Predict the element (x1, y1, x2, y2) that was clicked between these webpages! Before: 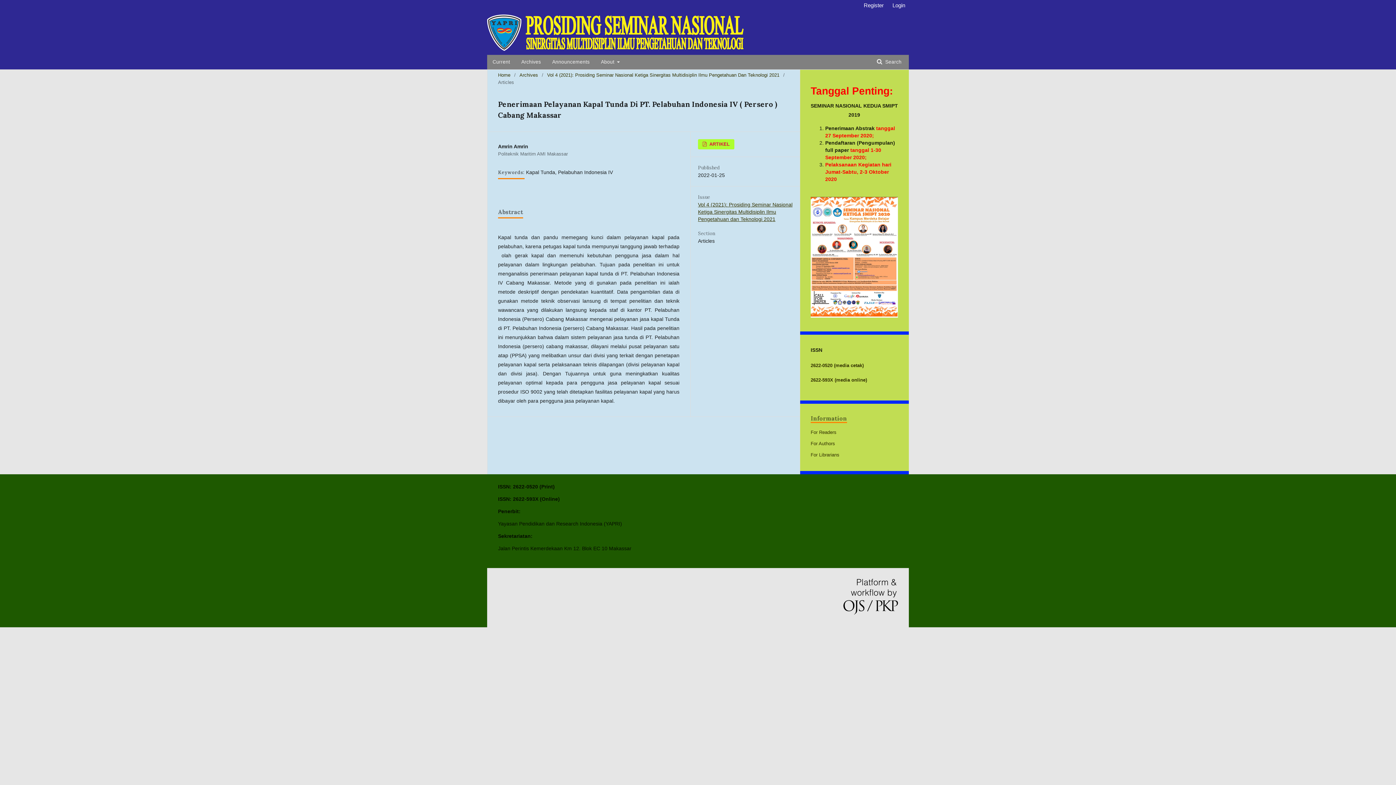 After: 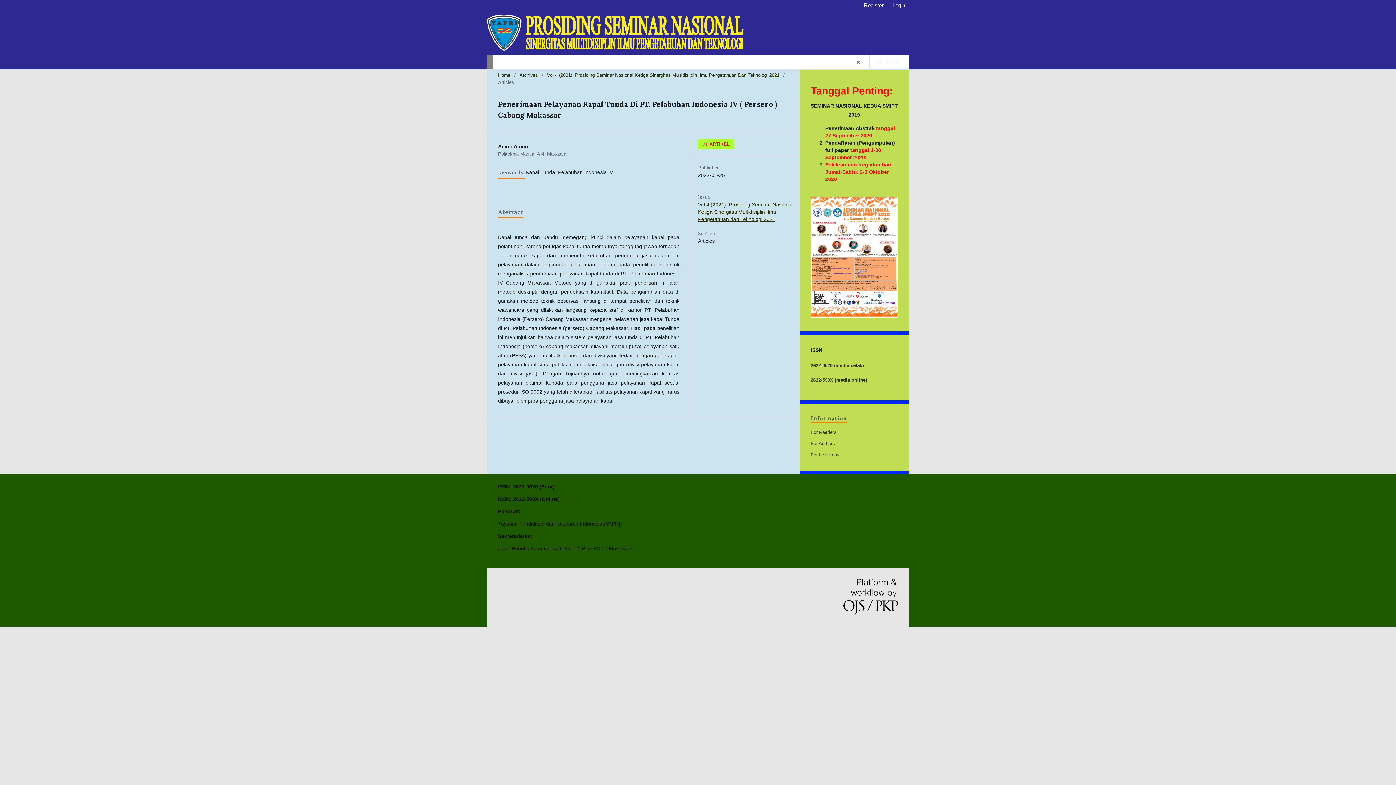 Action: label:  Search bbox: (869, 54, 909, 69)